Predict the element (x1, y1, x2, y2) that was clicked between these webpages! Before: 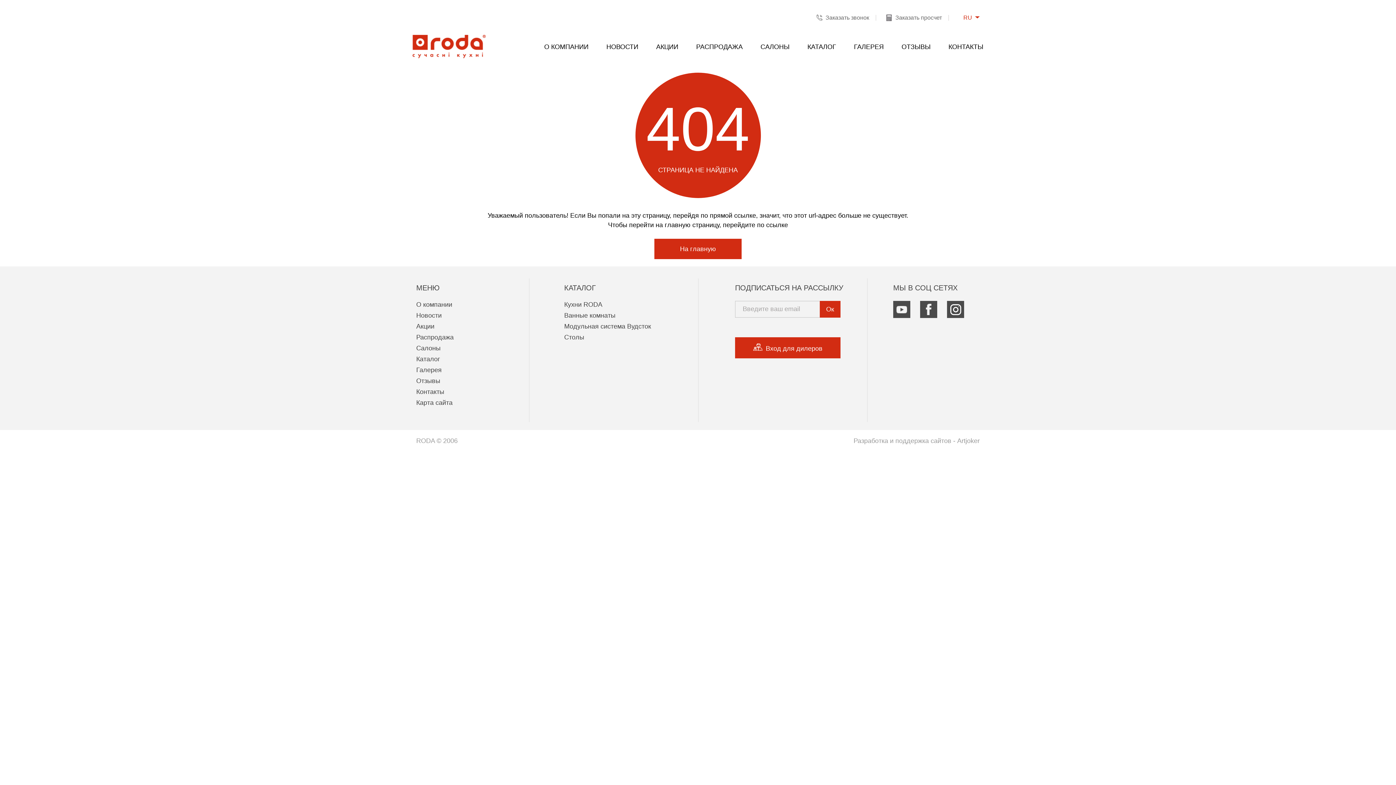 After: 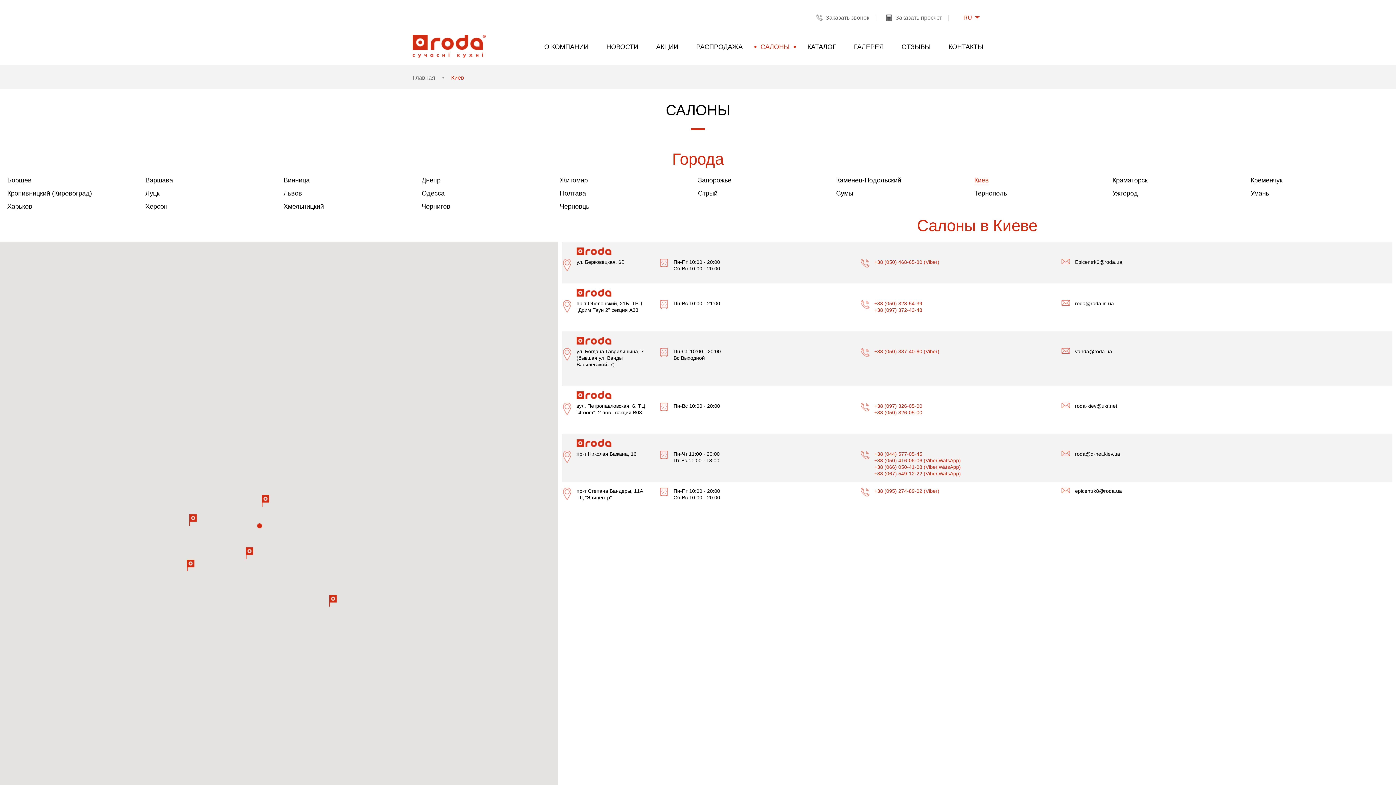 Action: bbox: (416, 344, 440, 352) label: Салоны